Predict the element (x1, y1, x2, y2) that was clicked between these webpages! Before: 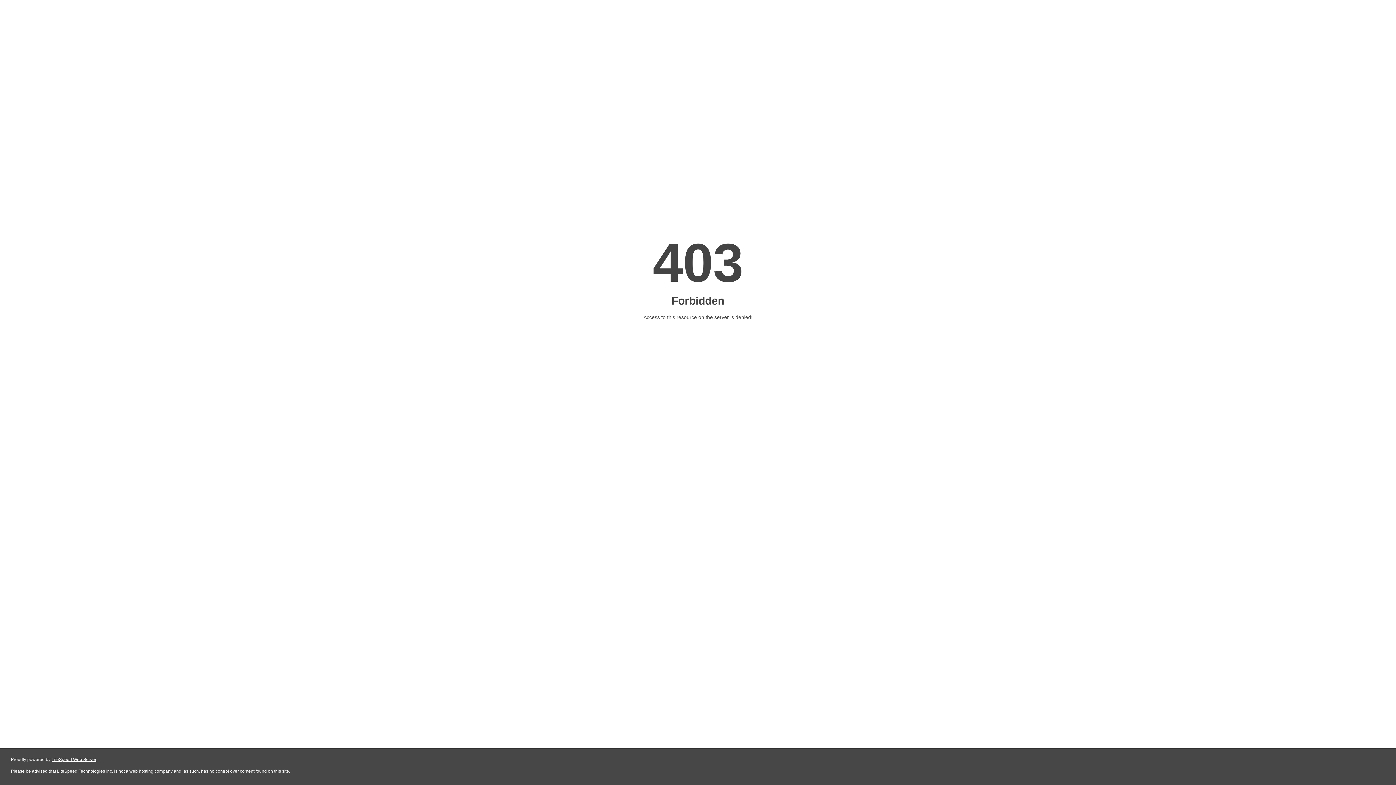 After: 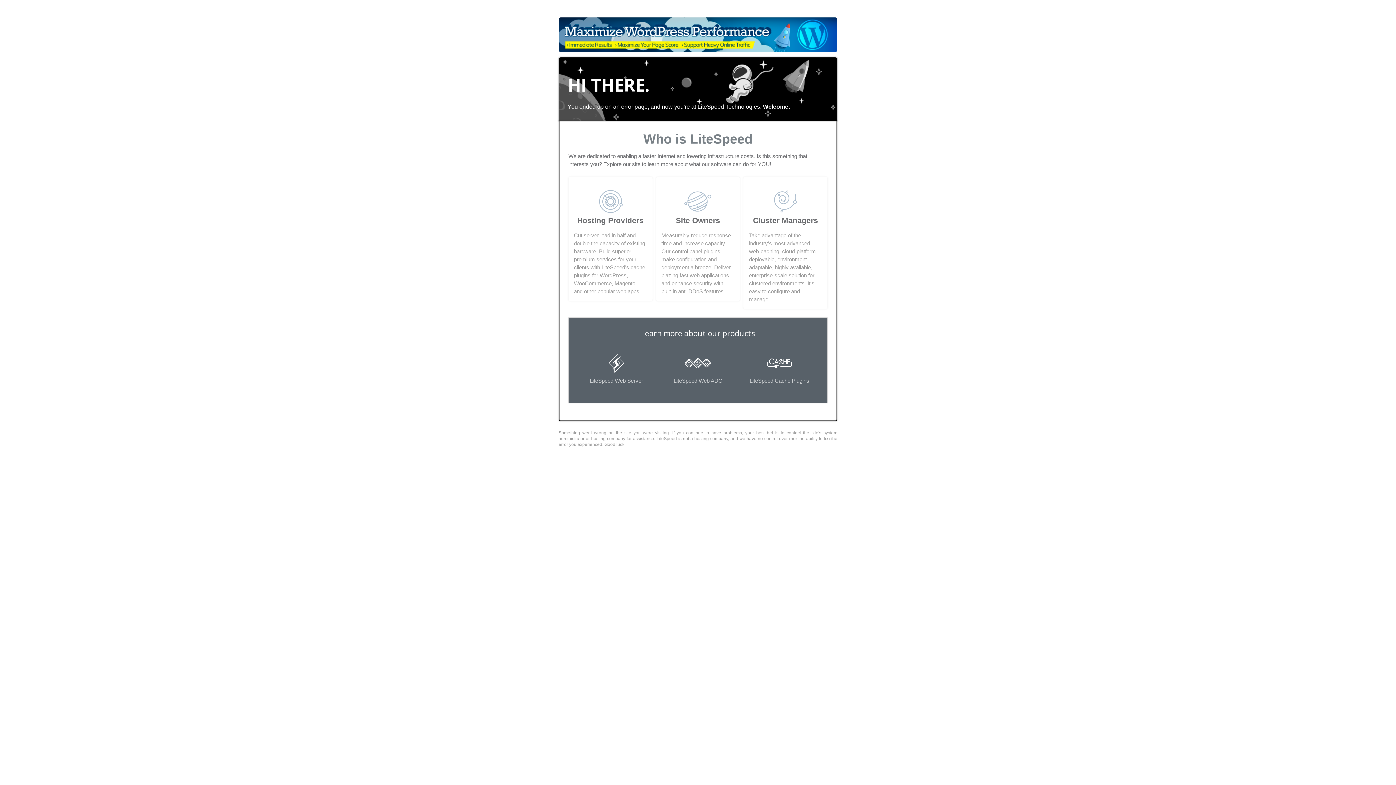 Action: bbox: (51, 757, 96, 762) label: LiteSpeed Web Server